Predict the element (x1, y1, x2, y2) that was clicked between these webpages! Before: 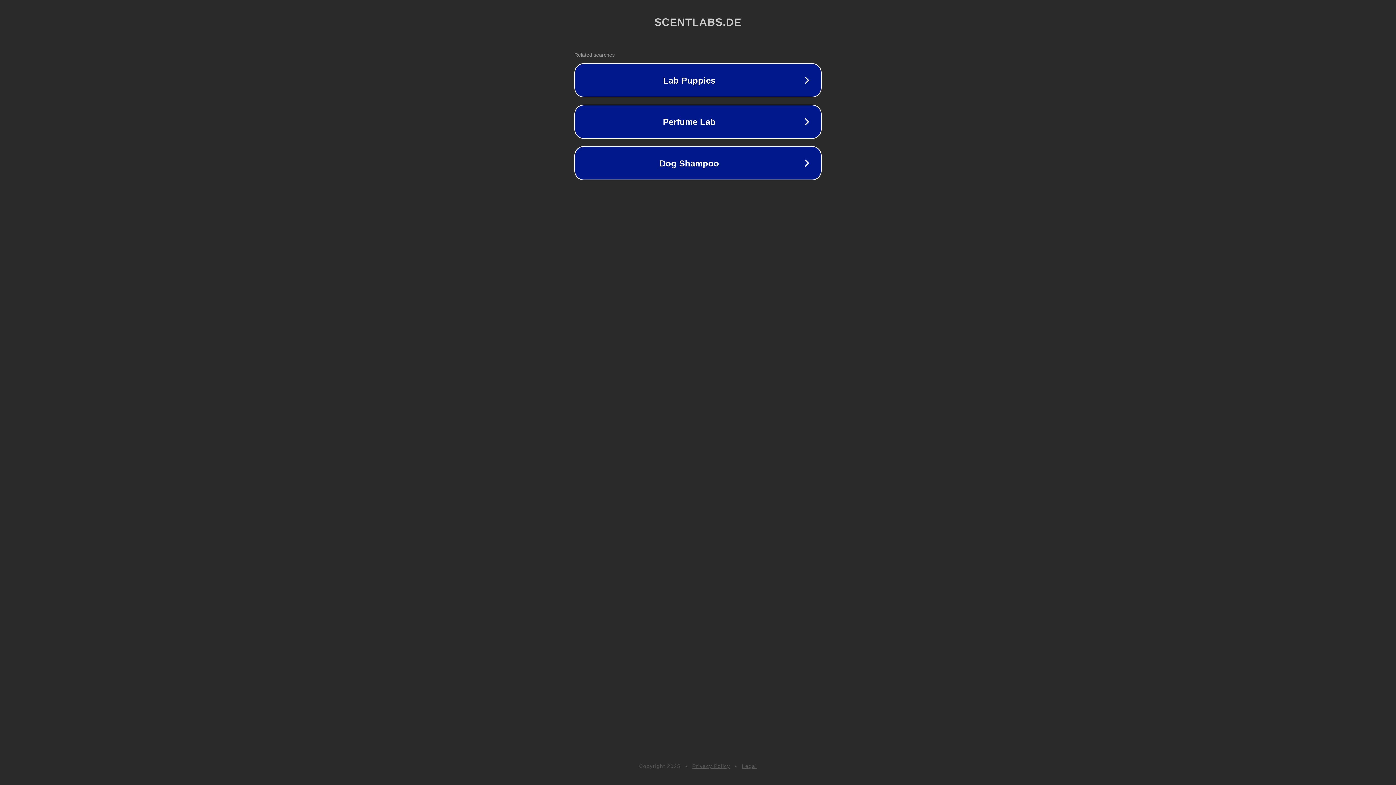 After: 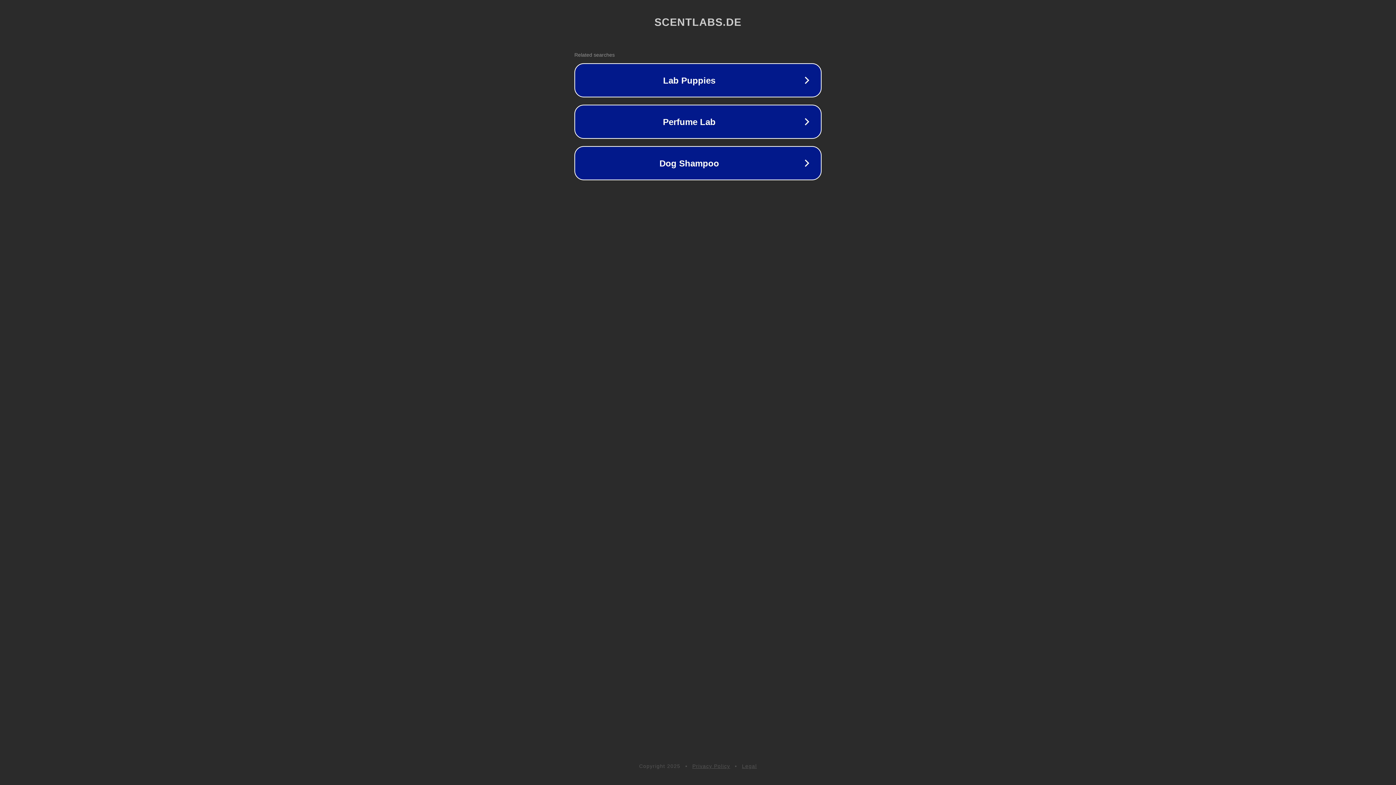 Action: bbox: (692, 763, 730, 769) label: Privacy Policy